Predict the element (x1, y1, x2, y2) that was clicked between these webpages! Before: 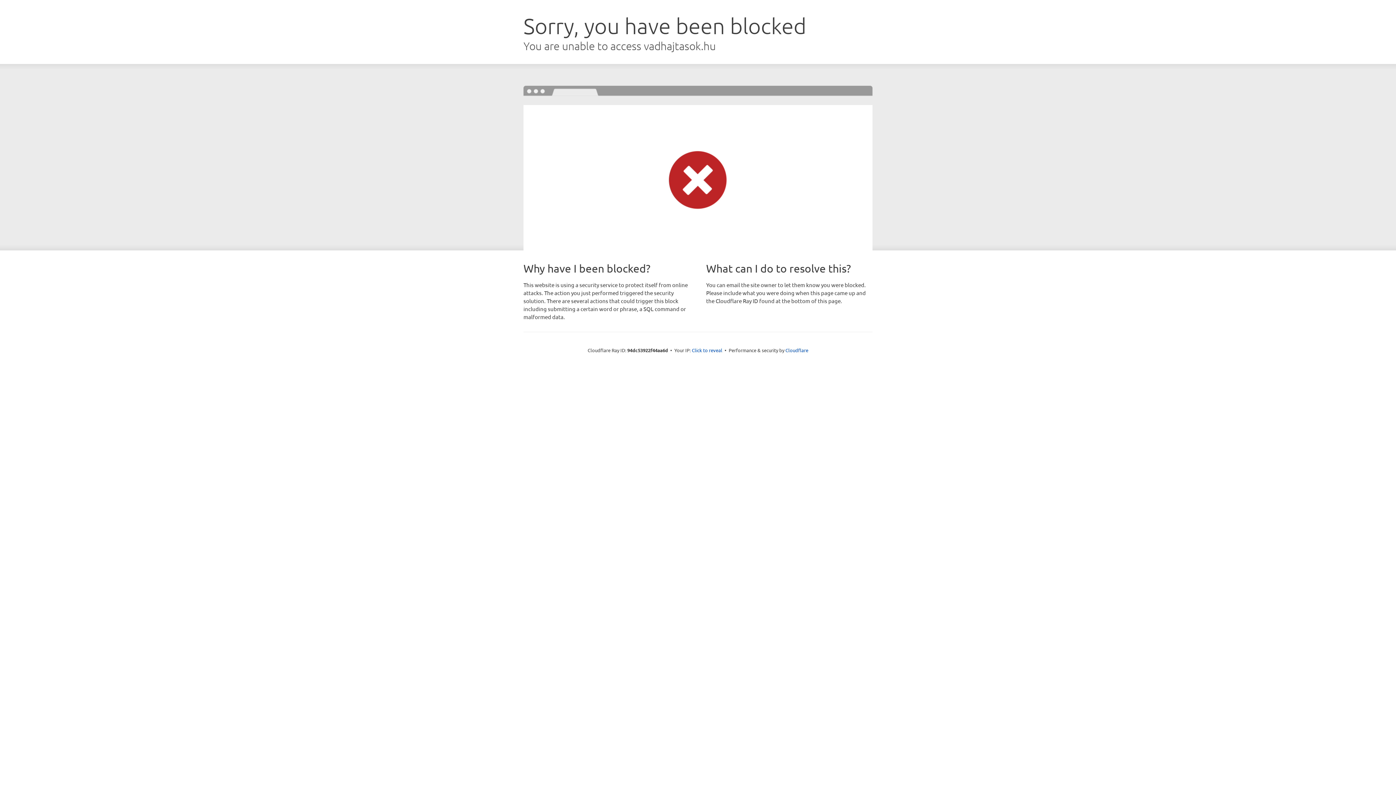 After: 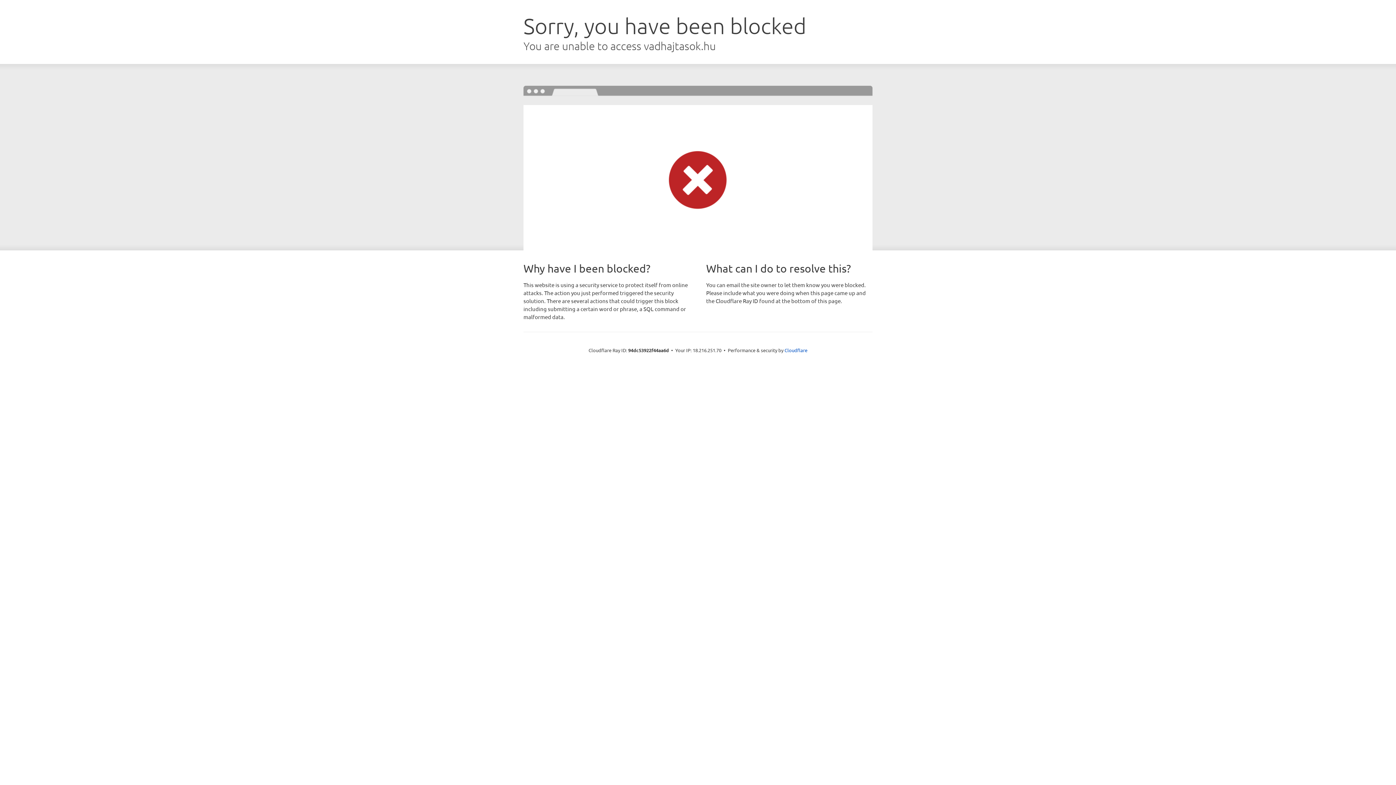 Action: bbox: (692, 346, 722, 353) label: Click to reveal